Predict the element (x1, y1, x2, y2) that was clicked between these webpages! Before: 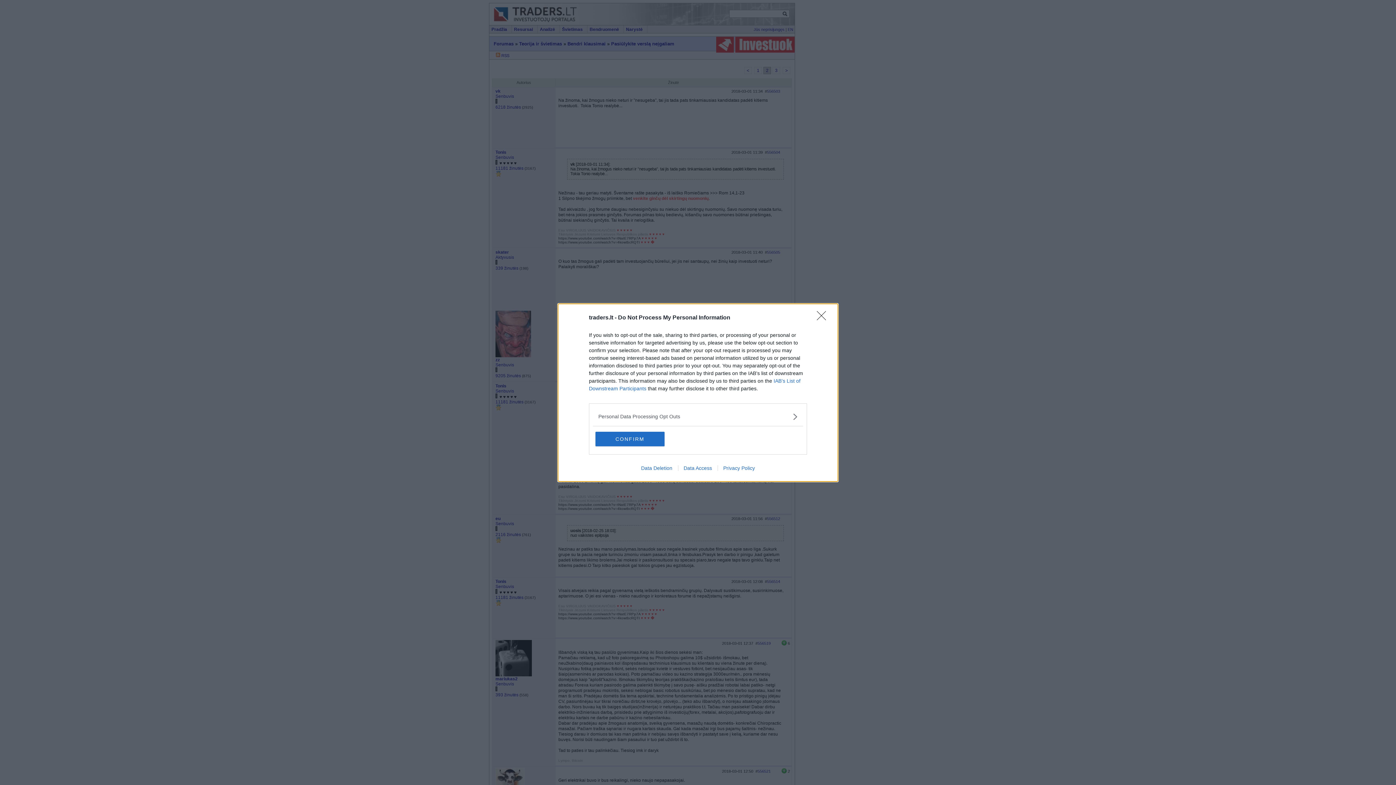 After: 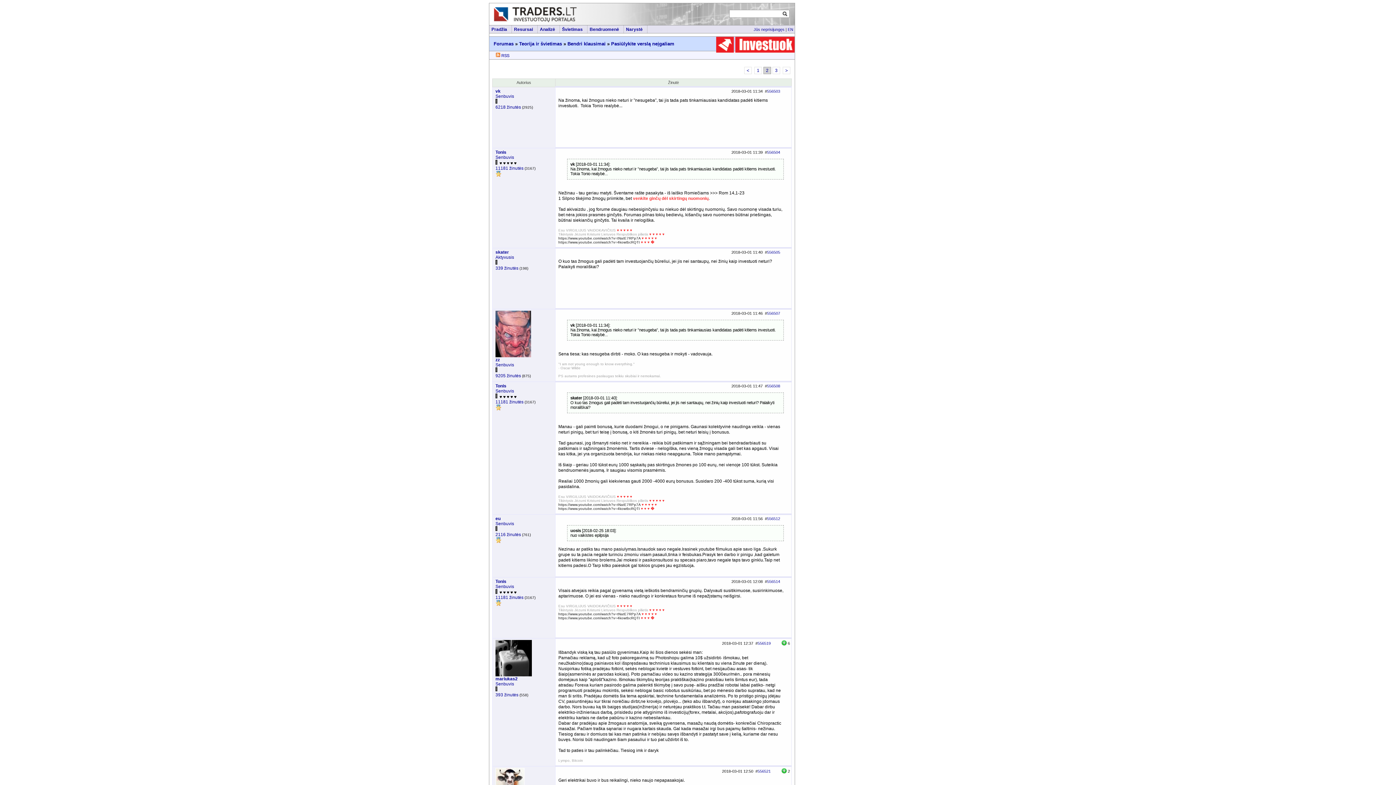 Action: label: CONFIRM bbox: (595, 431, 664, 446)